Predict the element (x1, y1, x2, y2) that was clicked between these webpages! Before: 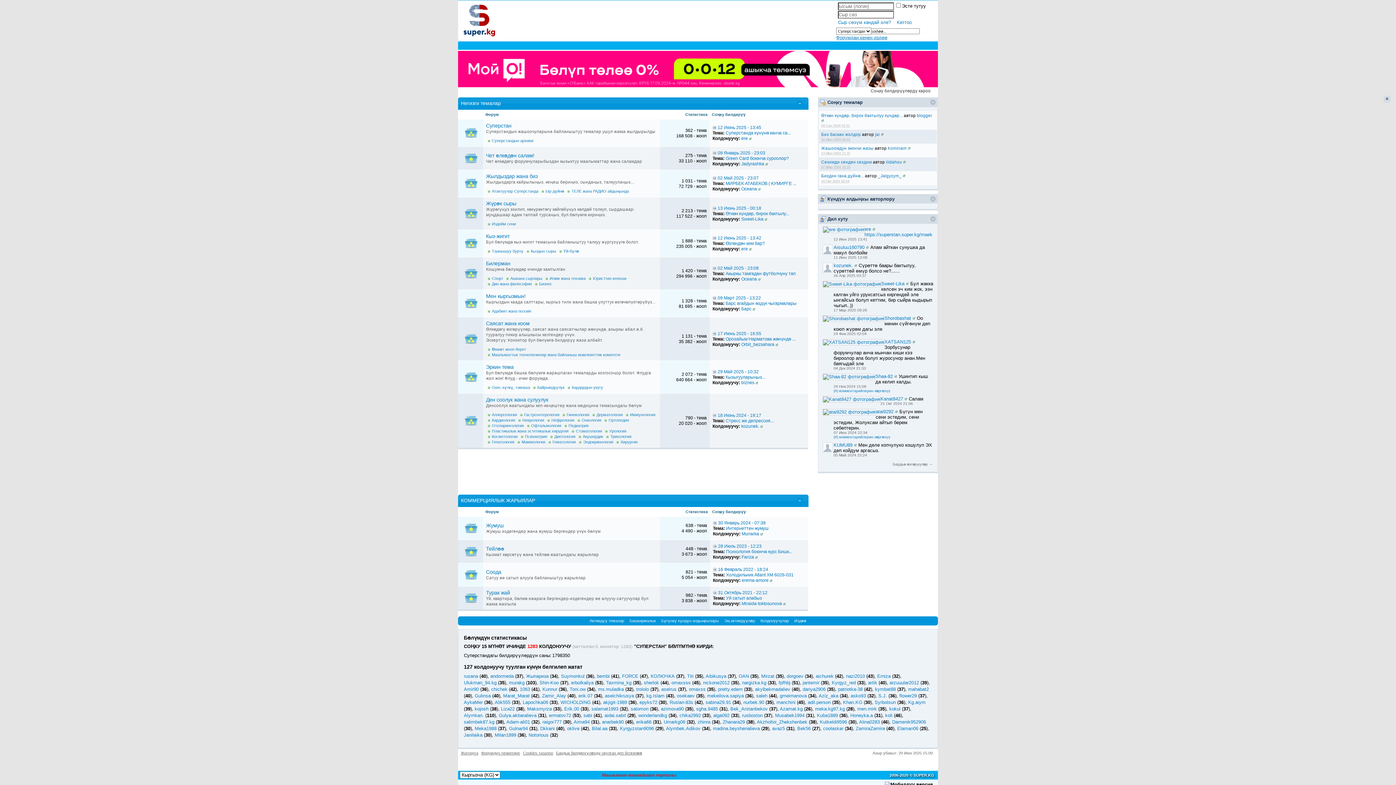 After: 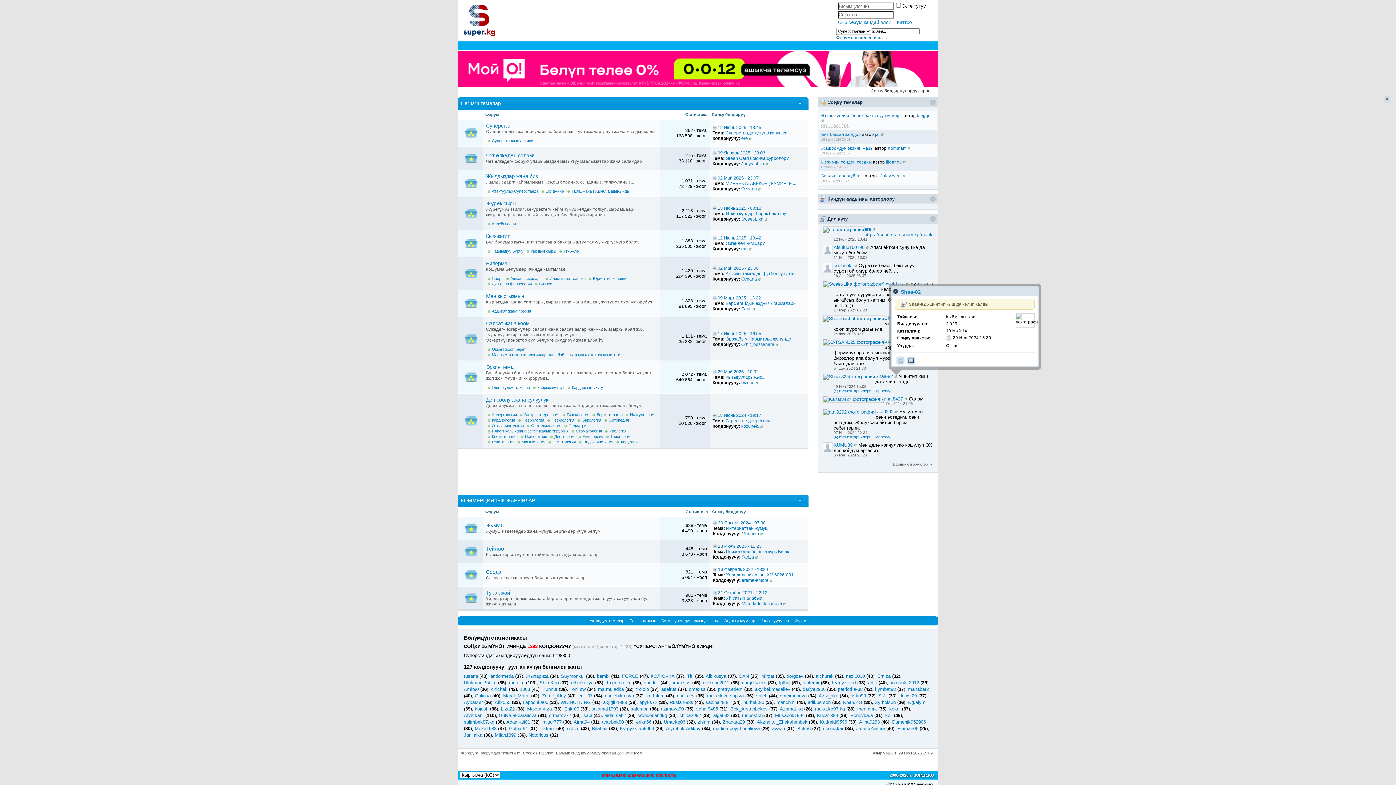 Action: bbox: (894, 373, 897, 379)